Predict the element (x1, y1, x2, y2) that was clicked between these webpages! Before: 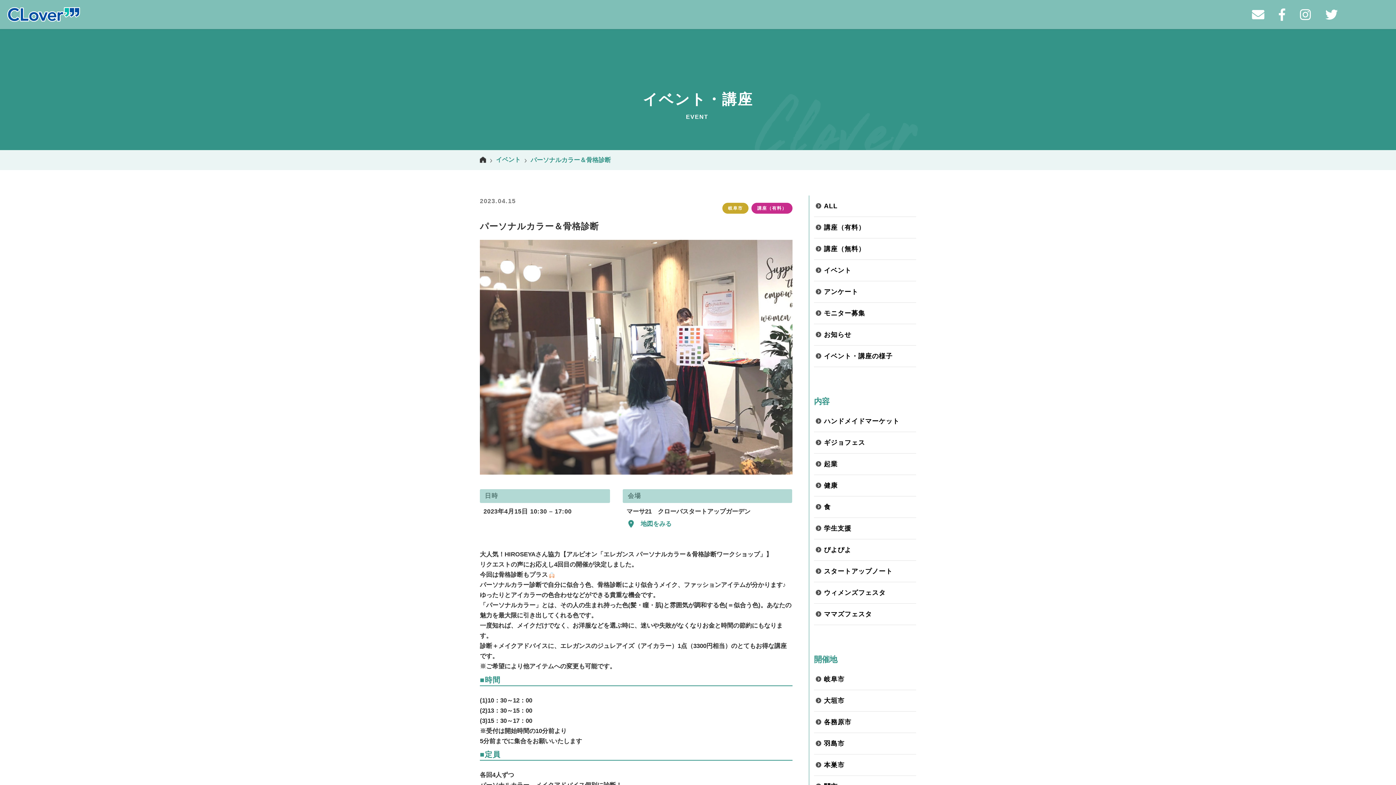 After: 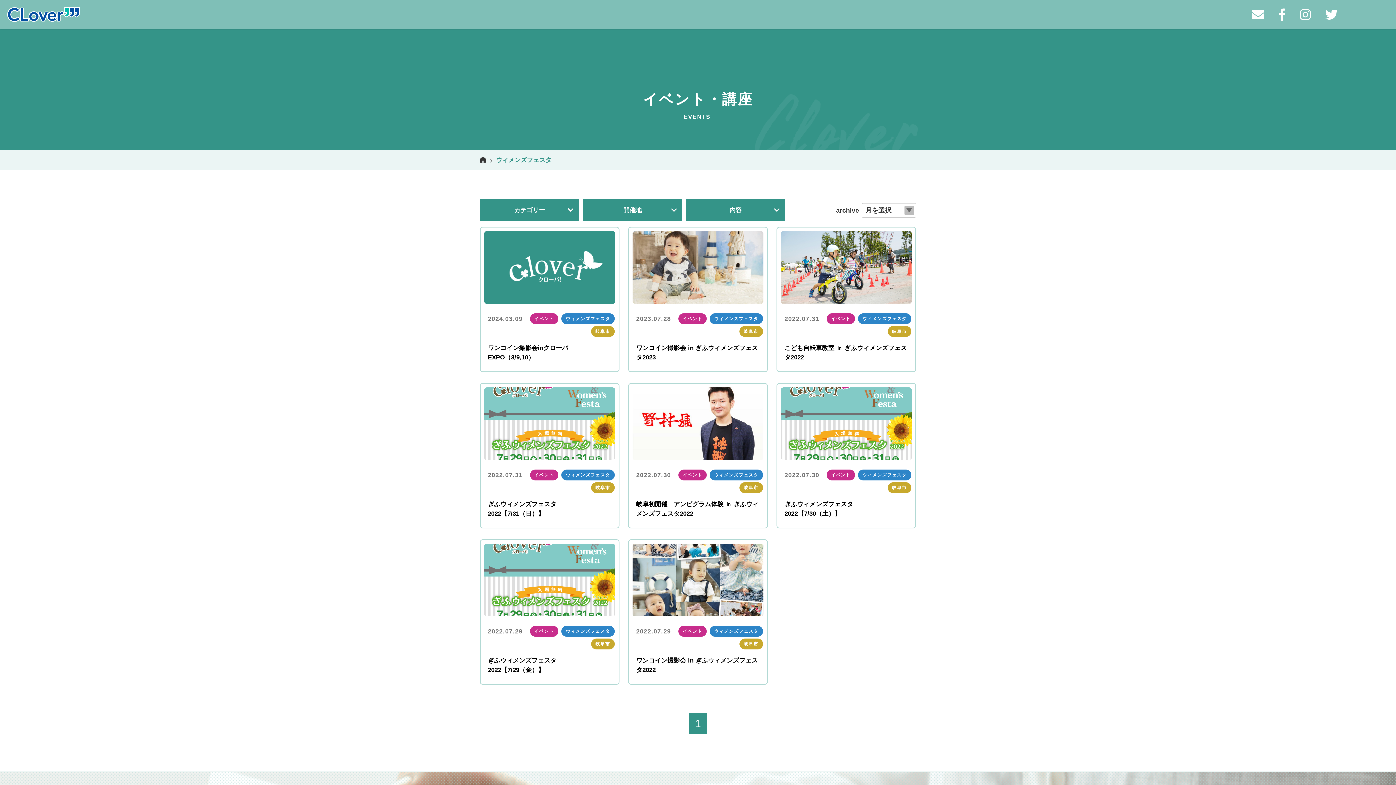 Action: label: ウィメンズフェスタ bbox: (814, 588, 916, 597)